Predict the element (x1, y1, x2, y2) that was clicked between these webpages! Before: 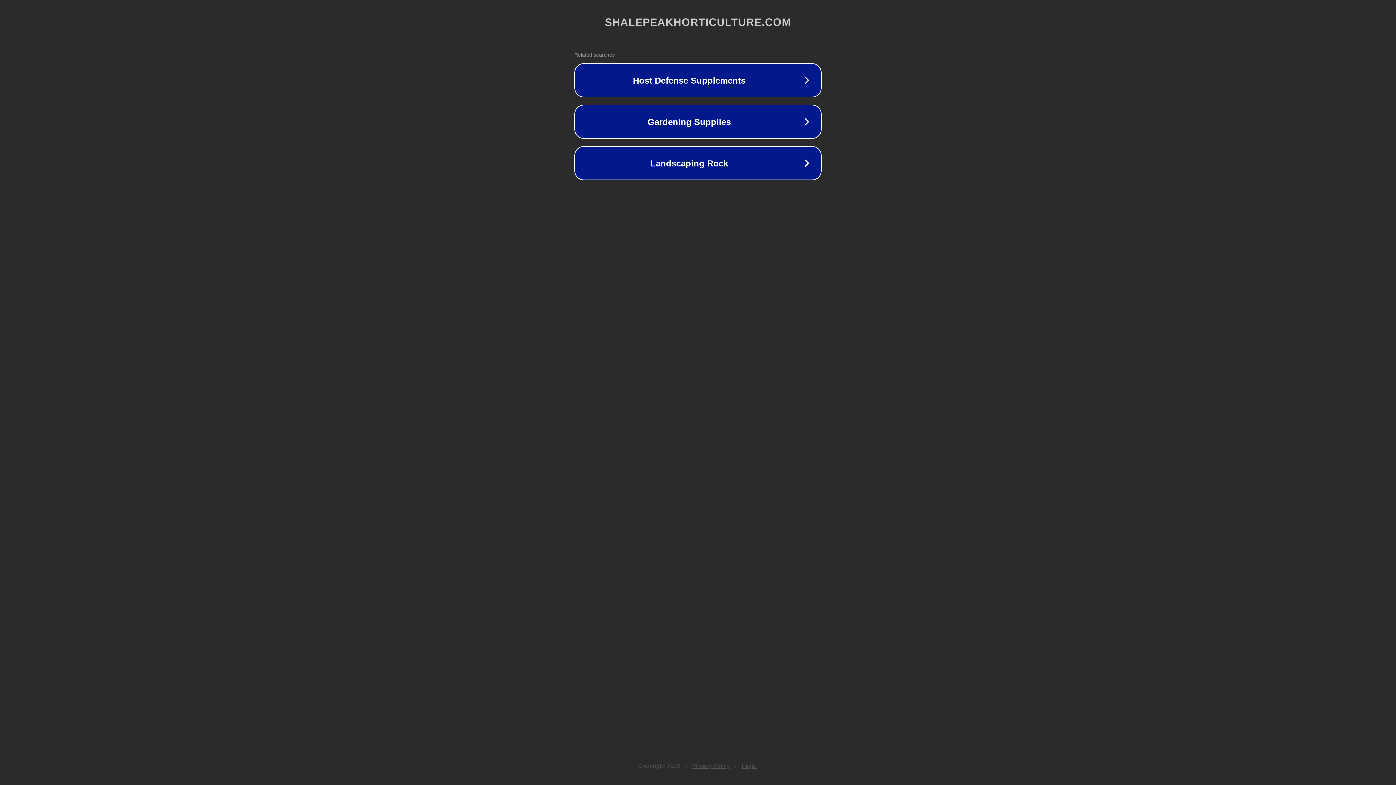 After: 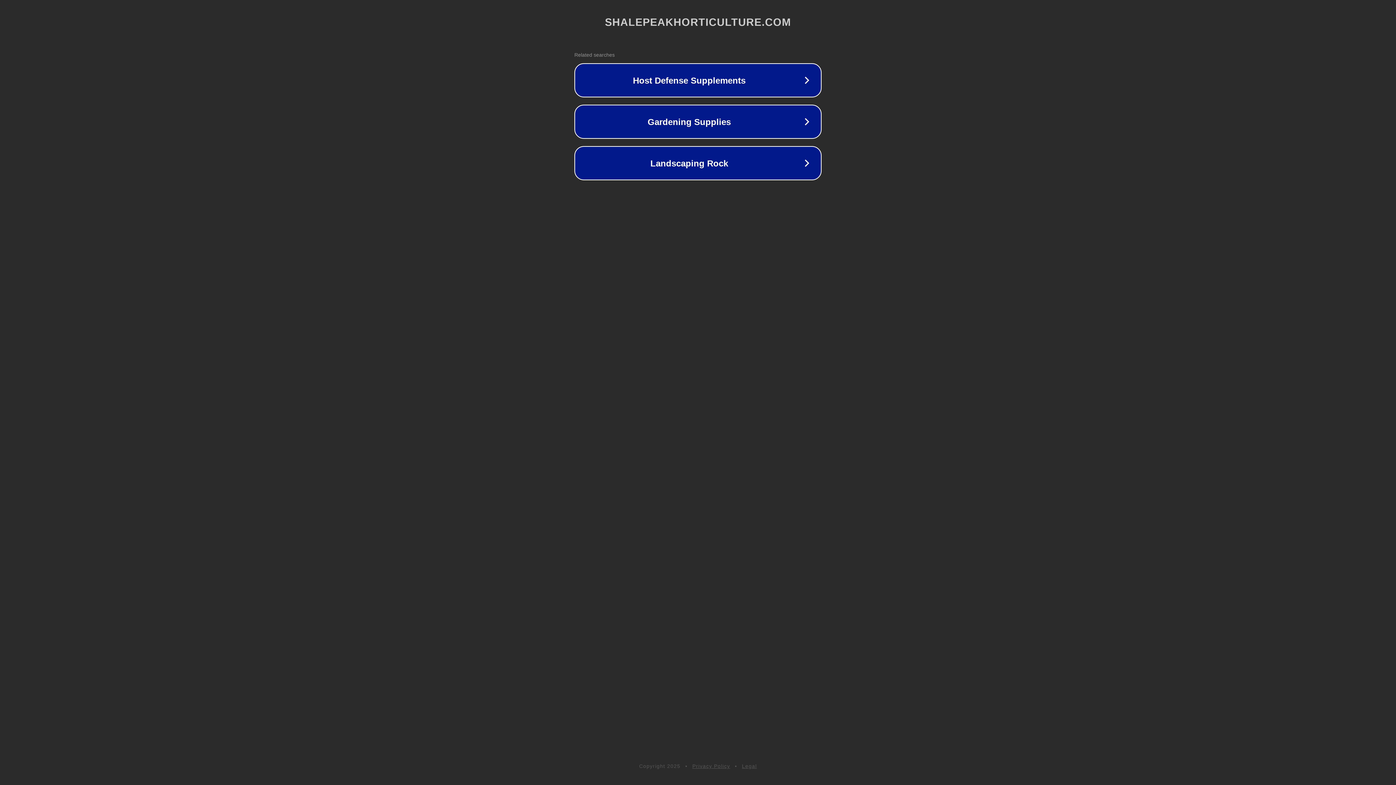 Action: label: Legal bbox: (742, 763, 757, 769)